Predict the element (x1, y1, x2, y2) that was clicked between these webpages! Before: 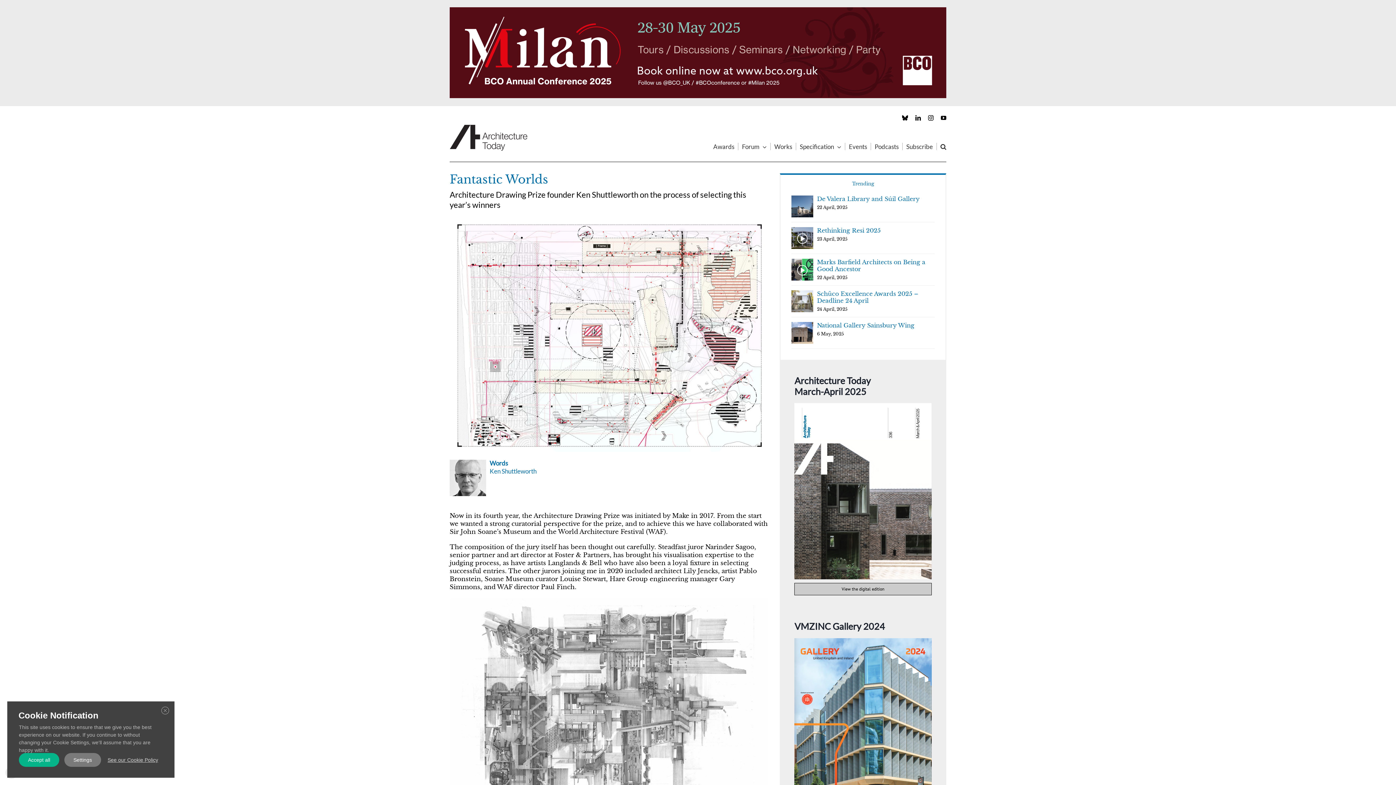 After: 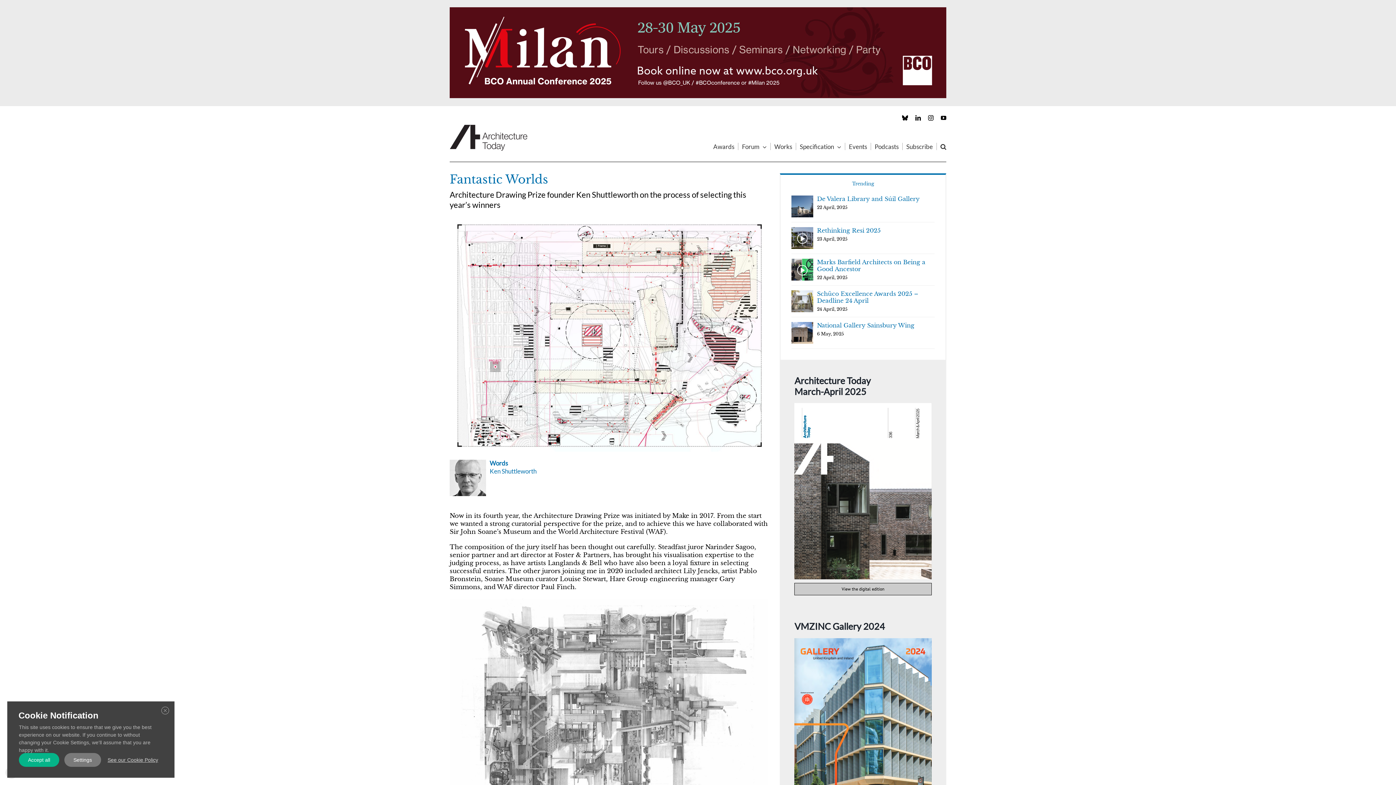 Action: bbox: (941, 115, 946, 120) label: YouTube